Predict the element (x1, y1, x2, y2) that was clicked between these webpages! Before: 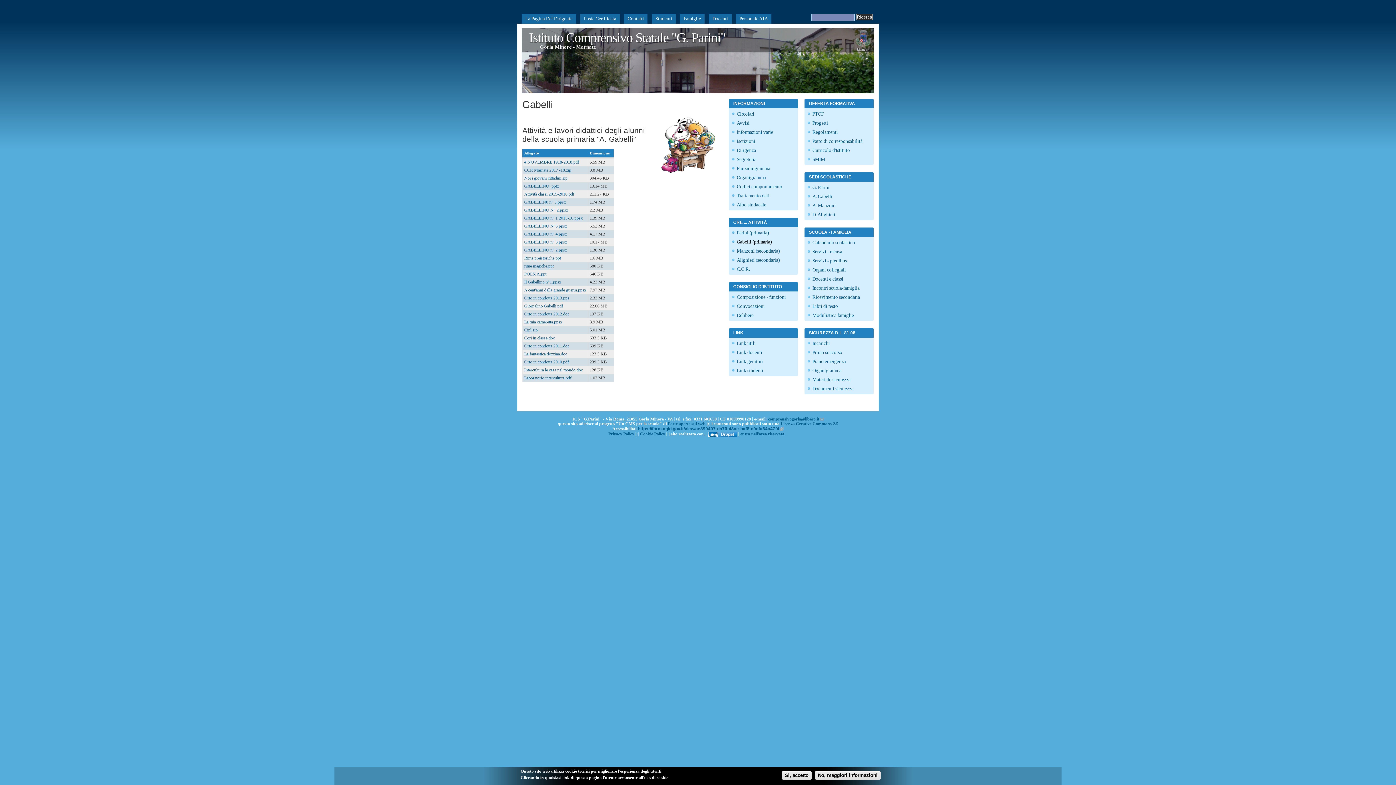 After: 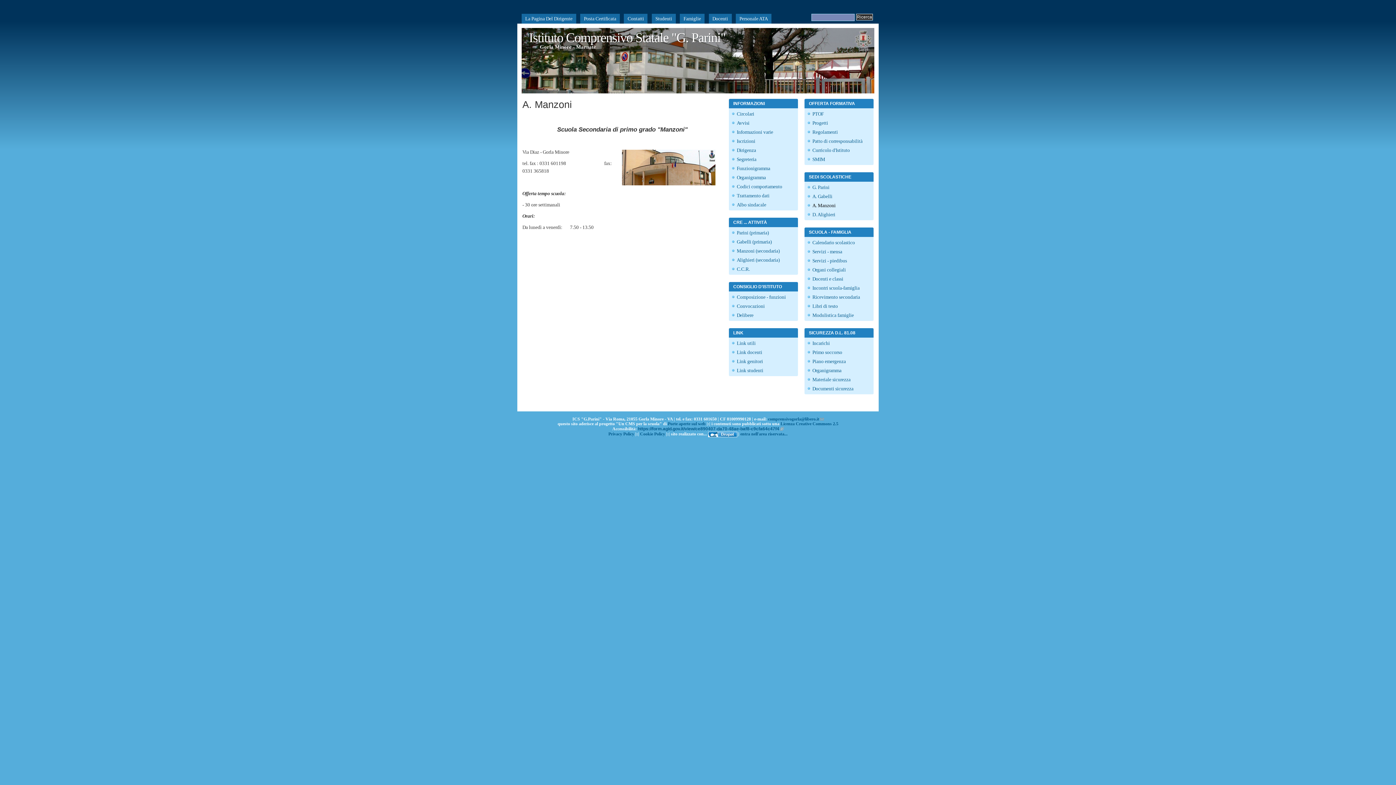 Action: label: A. Manzoni bbox: (812, 202, 835, 208)